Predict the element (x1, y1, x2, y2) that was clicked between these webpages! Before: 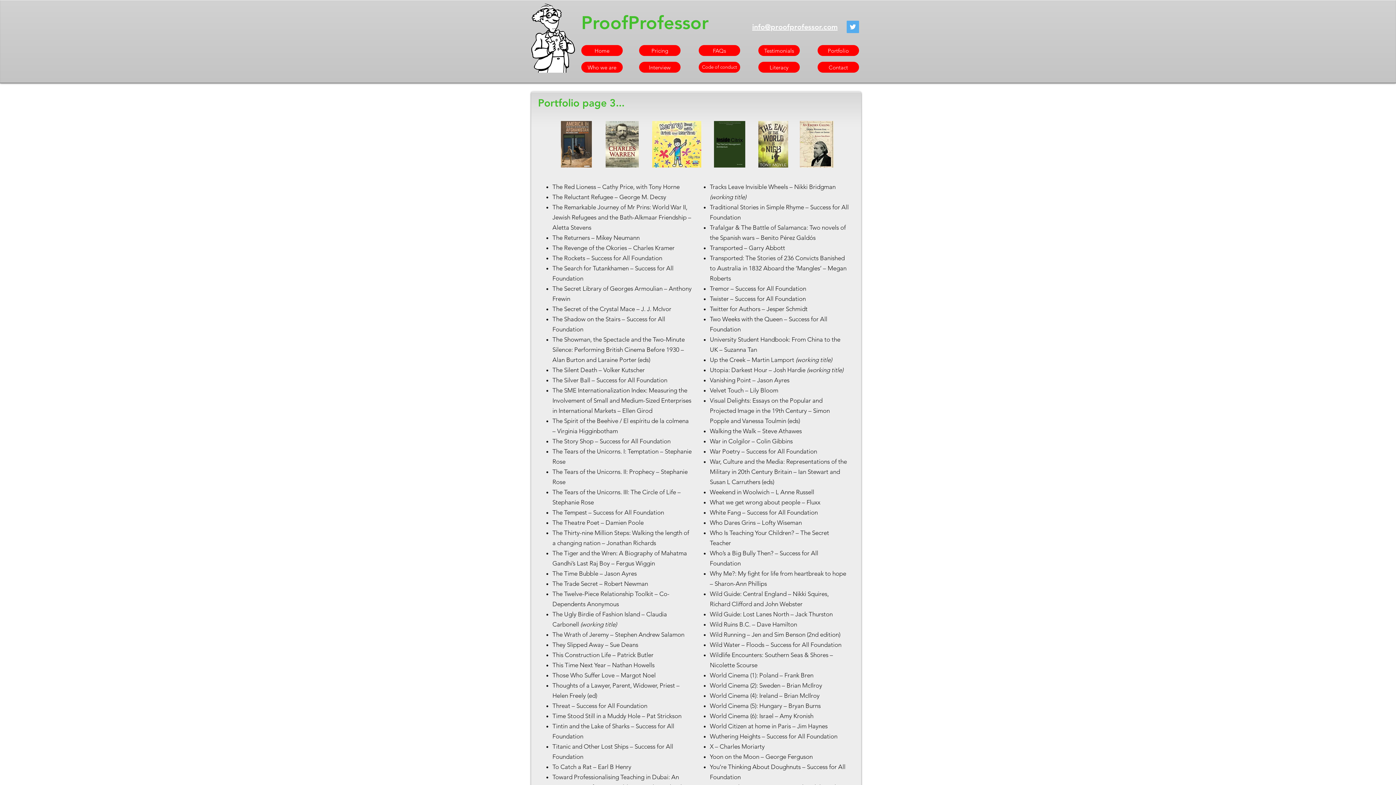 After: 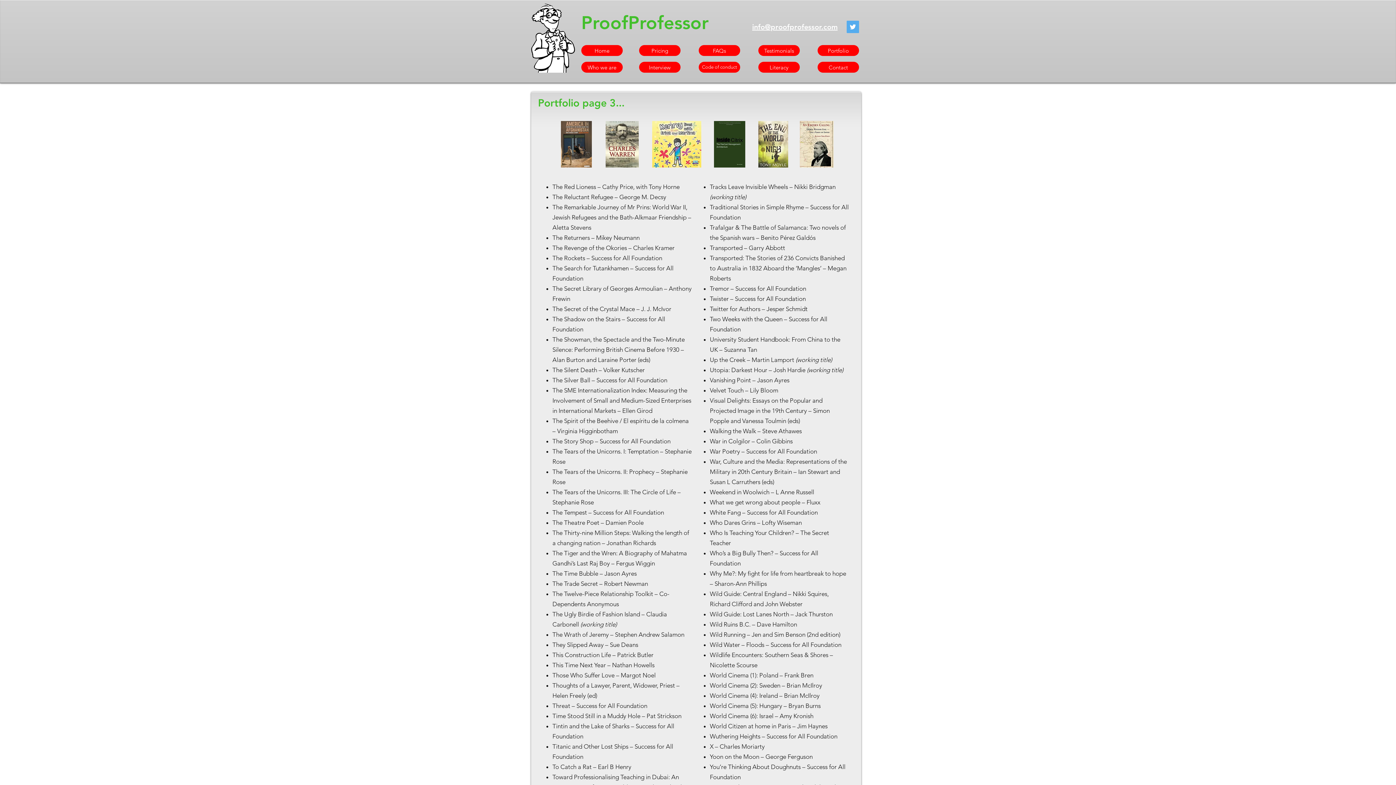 Action: bbox: (752, 22, 837, 31) label: info@proofprofessor.com